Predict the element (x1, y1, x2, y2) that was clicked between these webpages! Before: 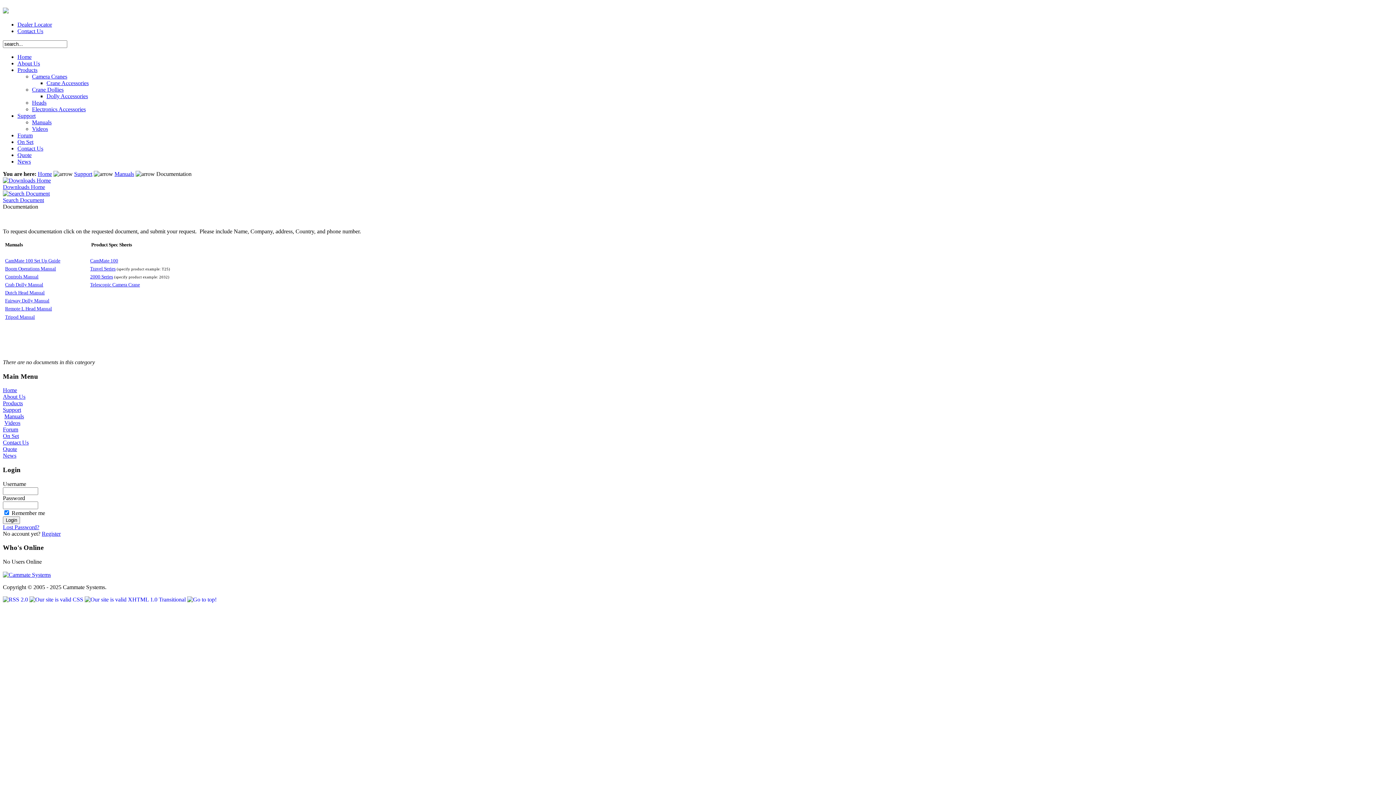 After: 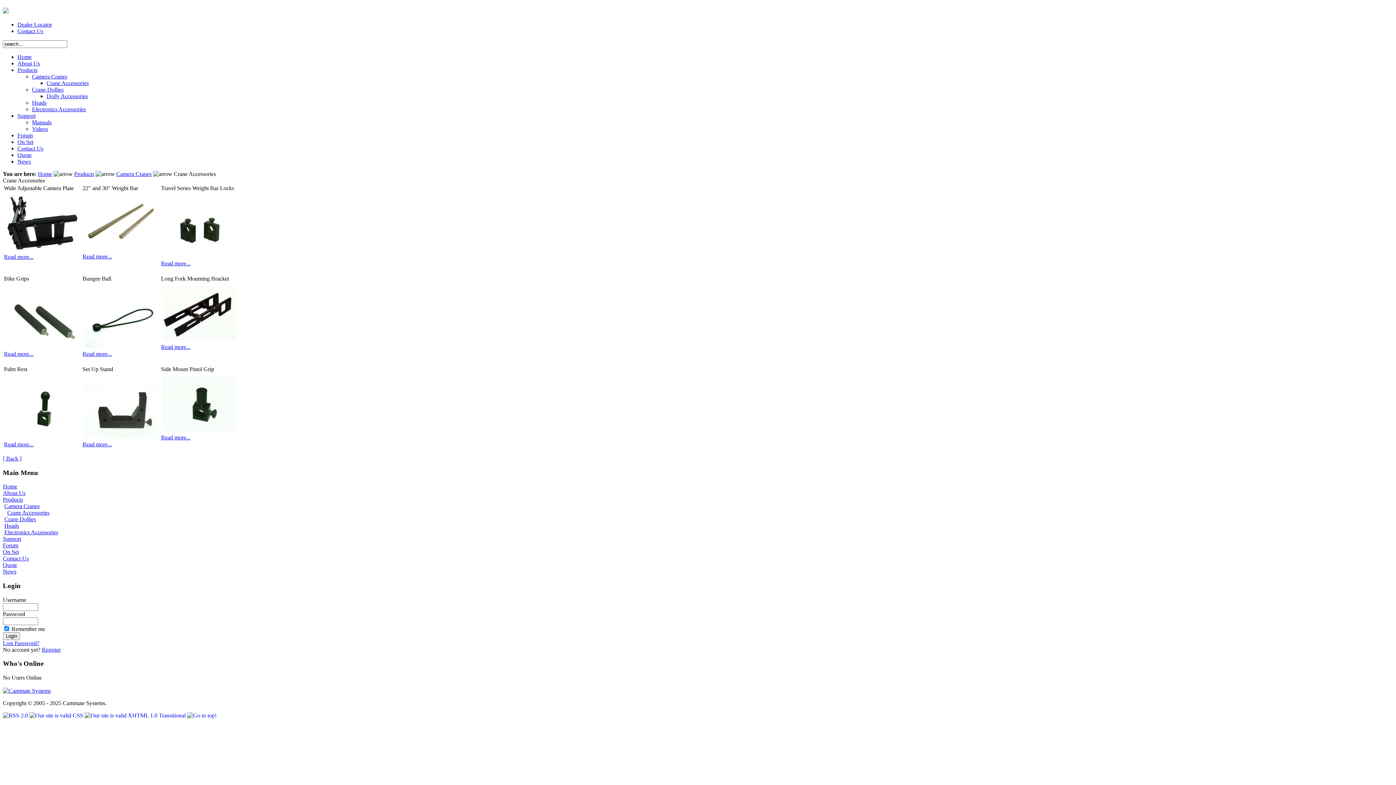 Action: bbox: (46, 79, 88, 86) label: Crane Accessories